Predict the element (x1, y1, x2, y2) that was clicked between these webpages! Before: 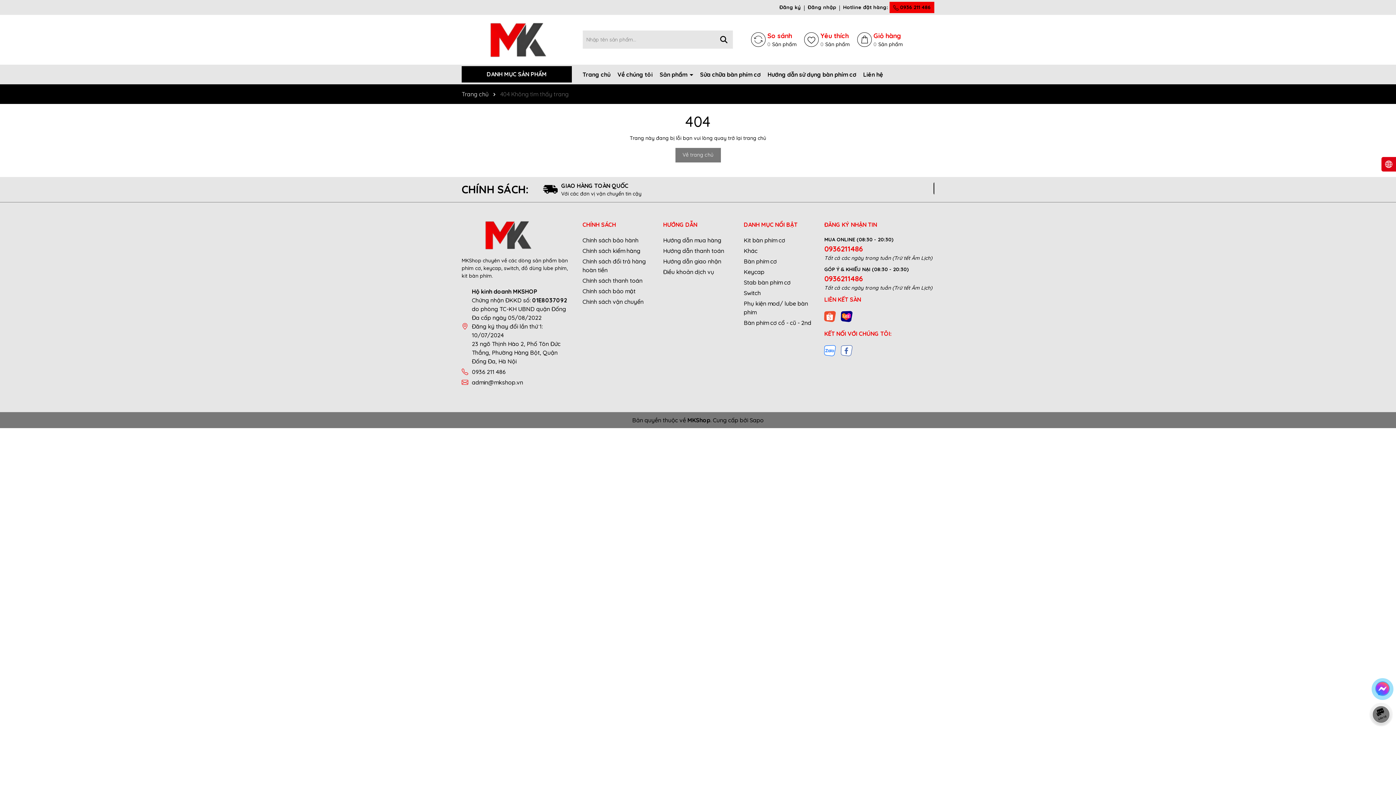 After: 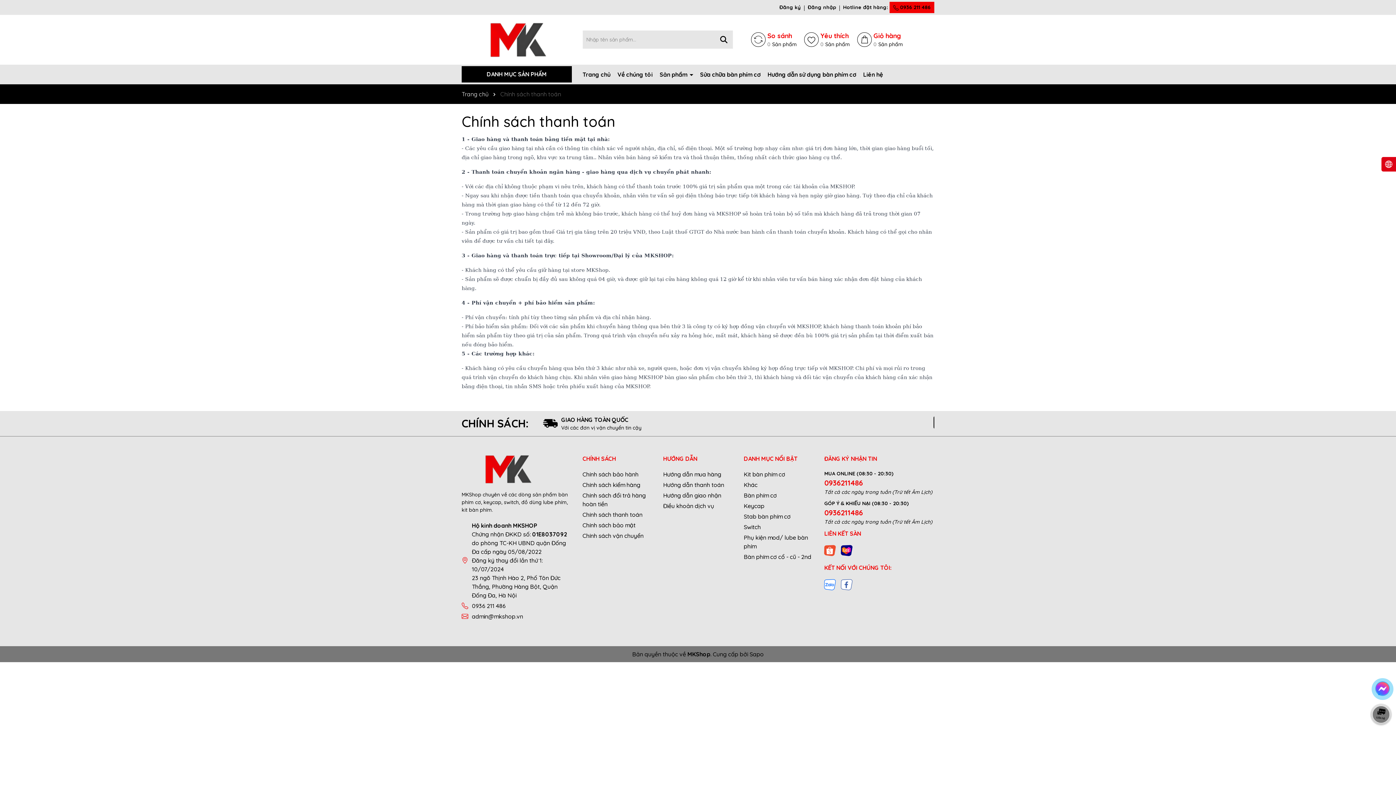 Action: label: Chính sách thanh toán bbox: (582, 277, 642, 284)